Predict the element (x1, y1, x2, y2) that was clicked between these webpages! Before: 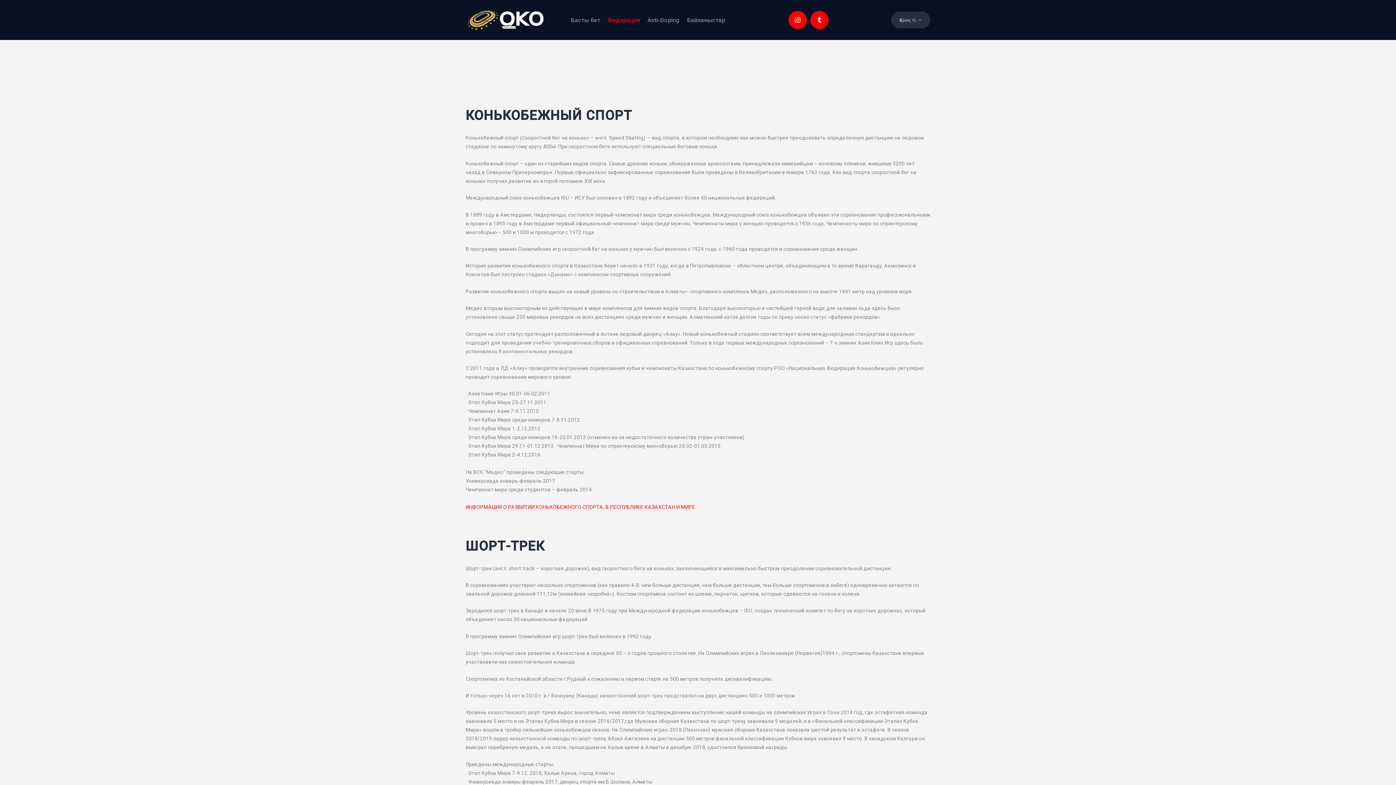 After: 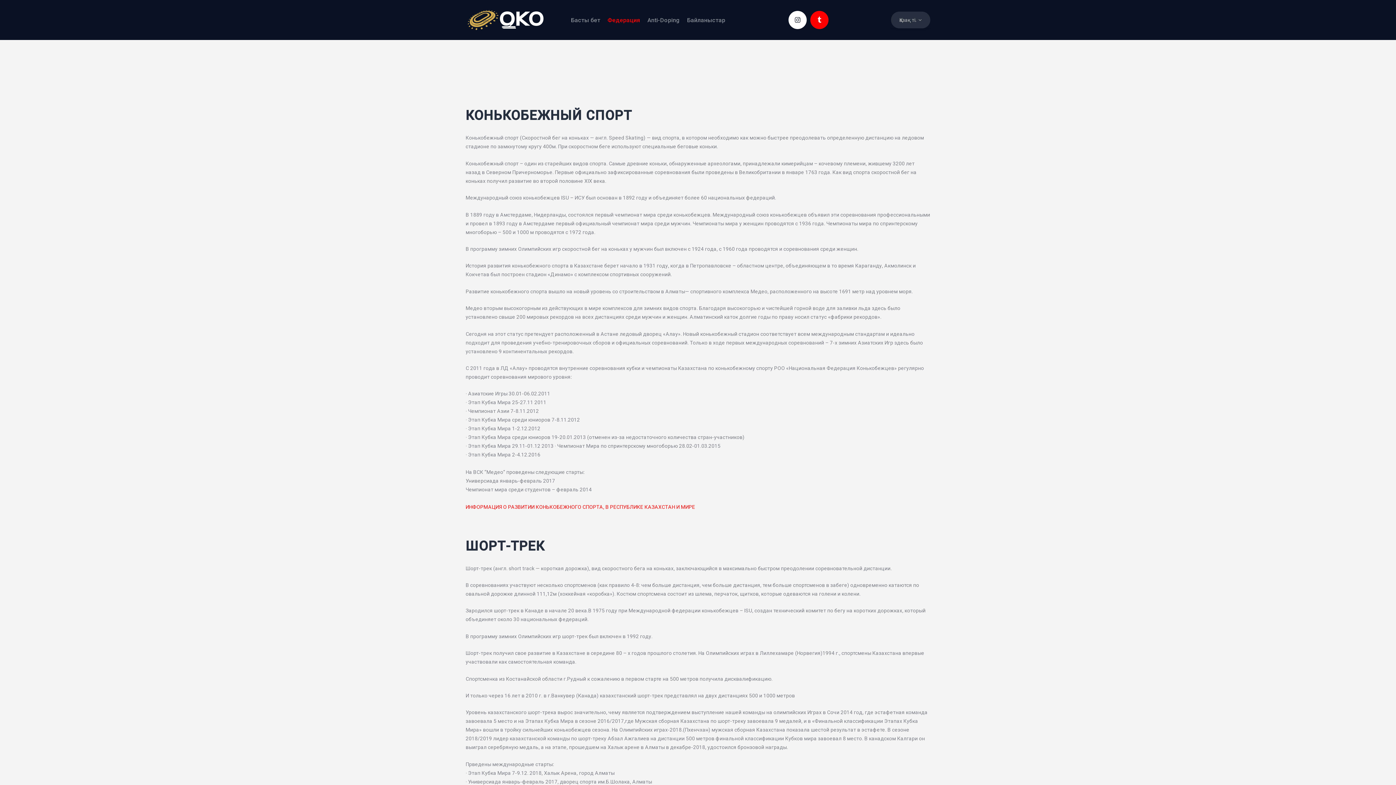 Action: bbox: (788, 10, 806, 29)